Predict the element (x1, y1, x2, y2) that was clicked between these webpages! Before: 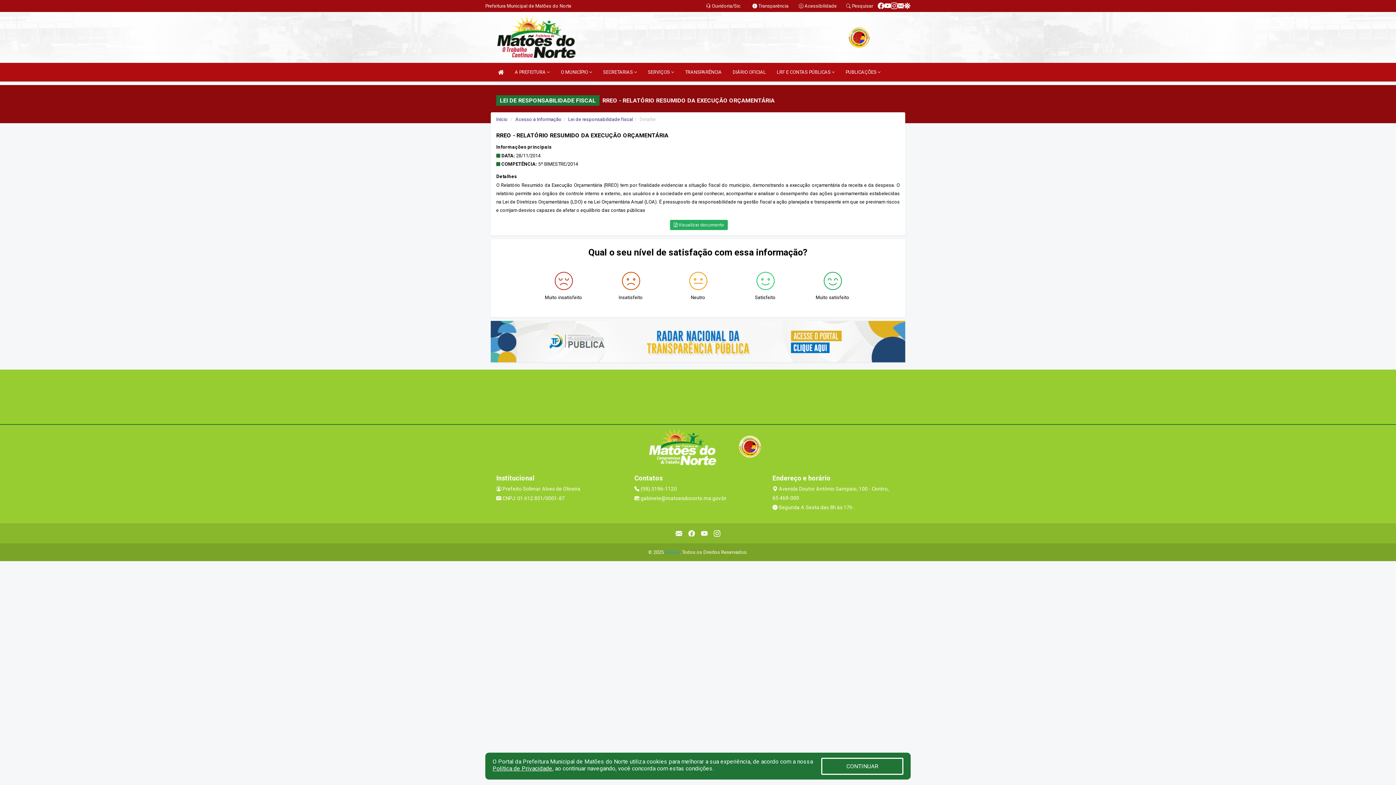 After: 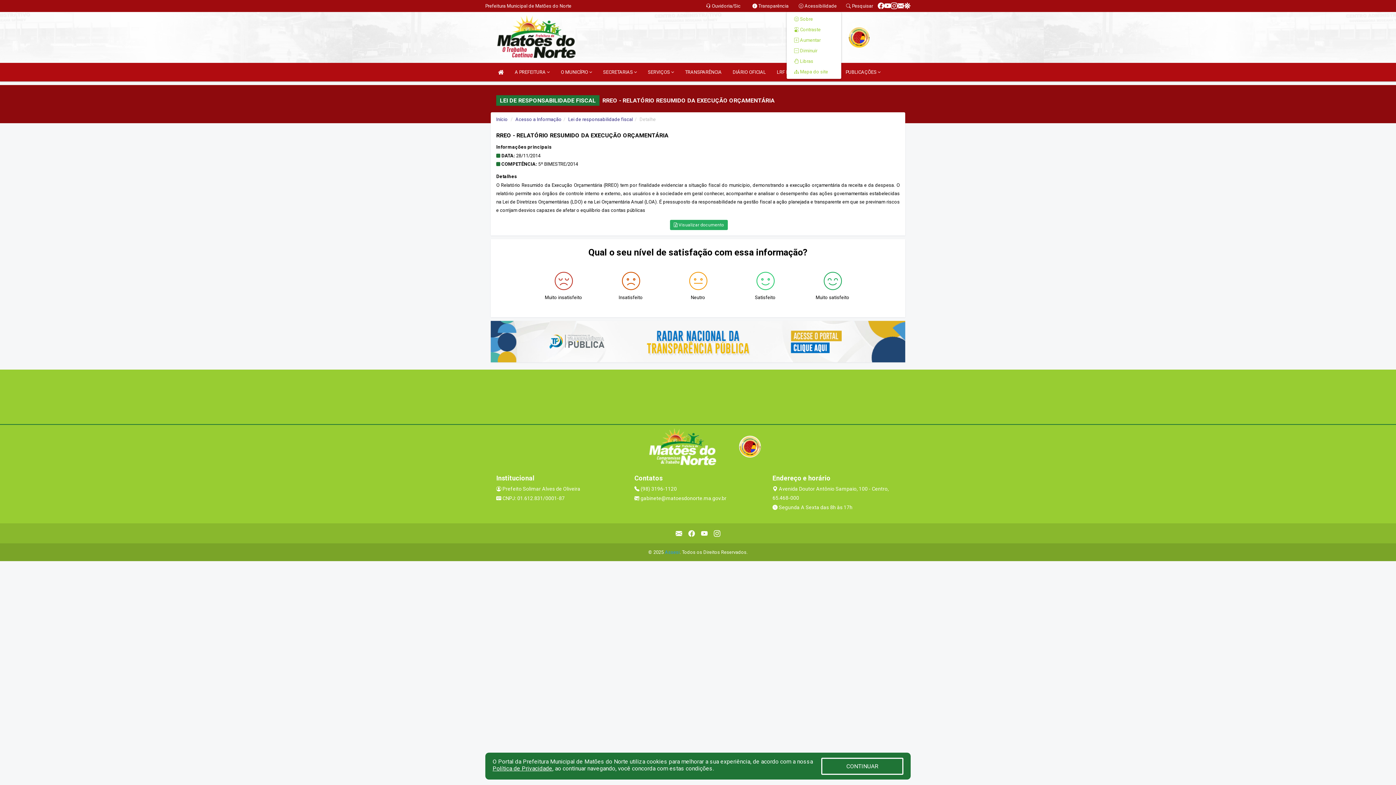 Action: label:  Acessibilidade bbox: (798, 3, 837, 8)